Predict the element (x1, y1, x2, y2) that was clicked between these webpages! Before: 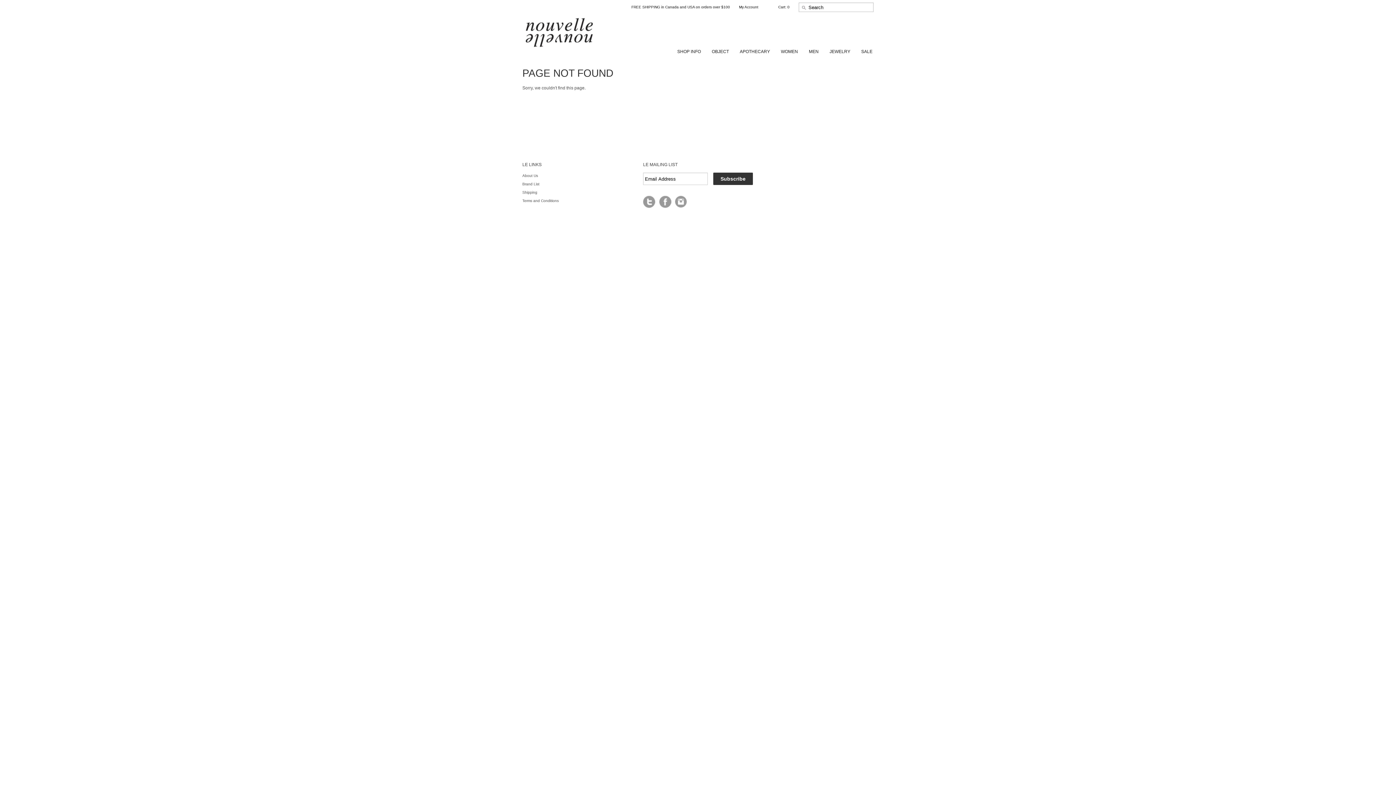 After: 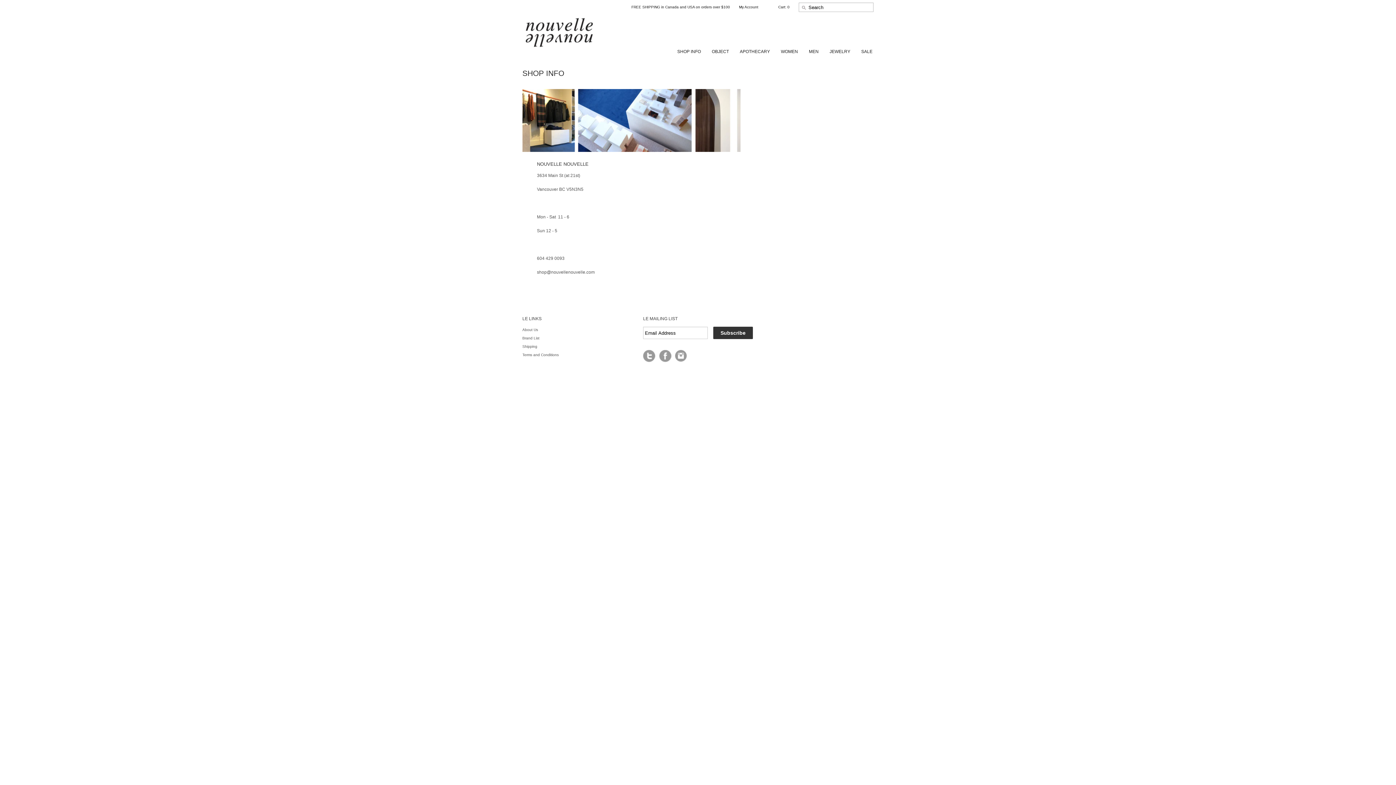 Action: label: SHOP INFO bbox: (677, 47, 701, 56)